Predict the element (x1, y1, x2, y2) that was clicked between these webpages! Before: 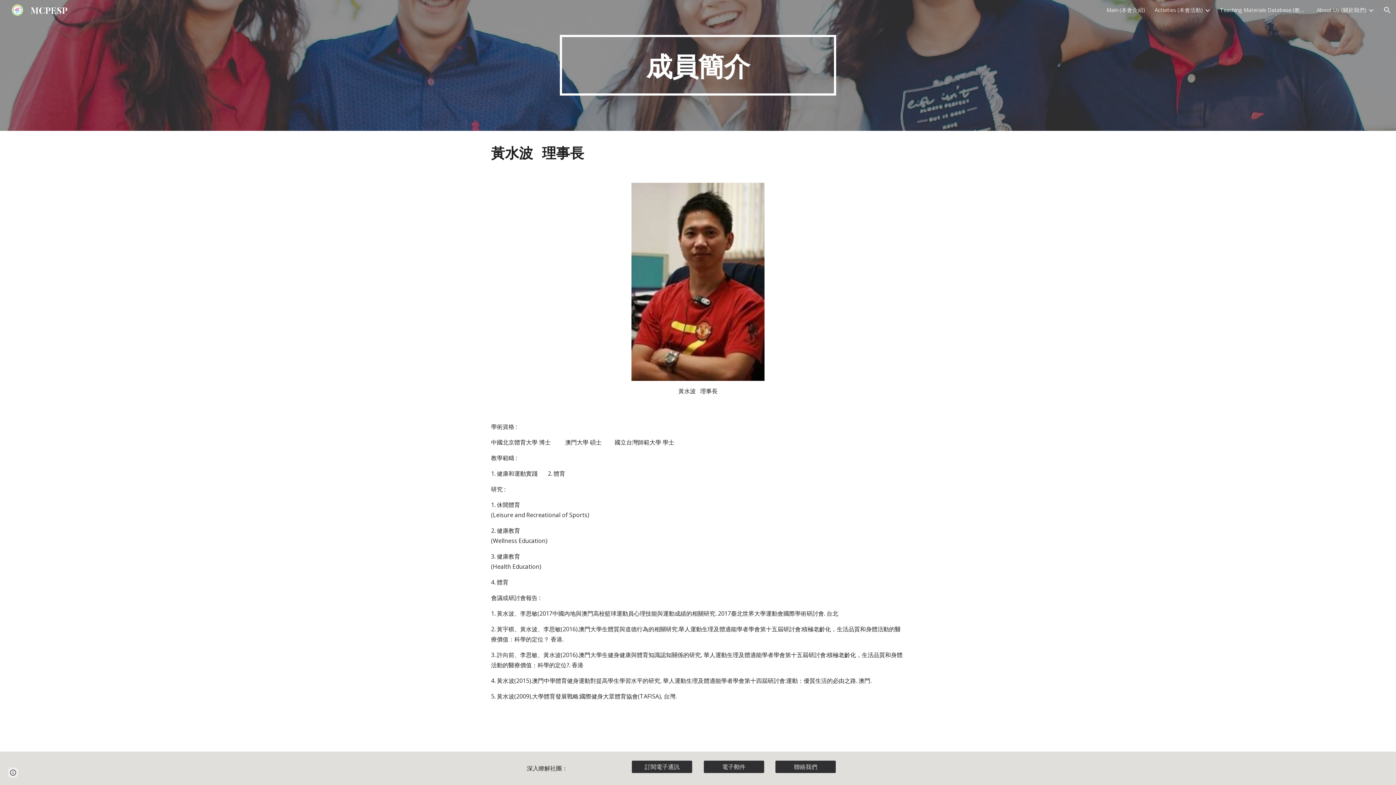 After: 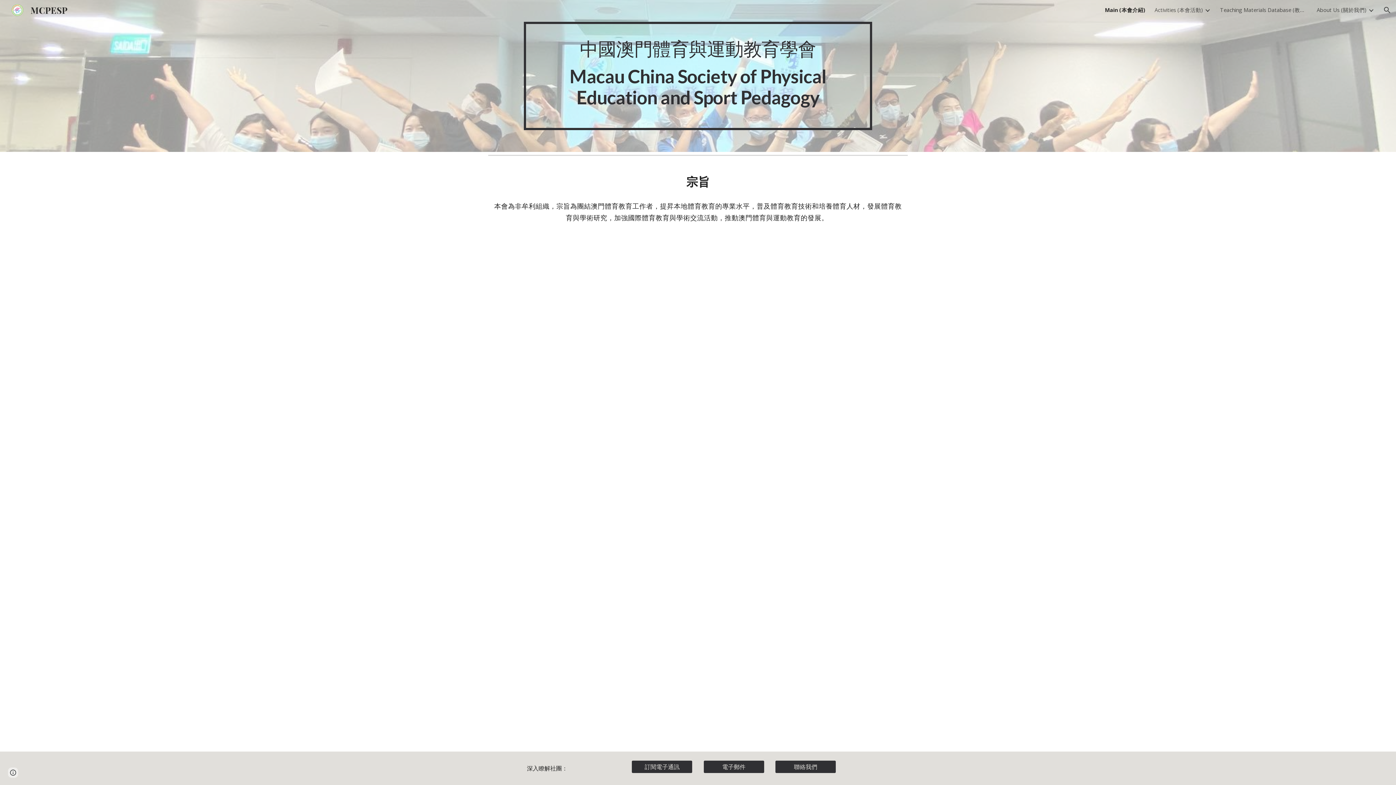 Action: label: Main (本會介紹) bbox: (1106, 6, 1145, 13)